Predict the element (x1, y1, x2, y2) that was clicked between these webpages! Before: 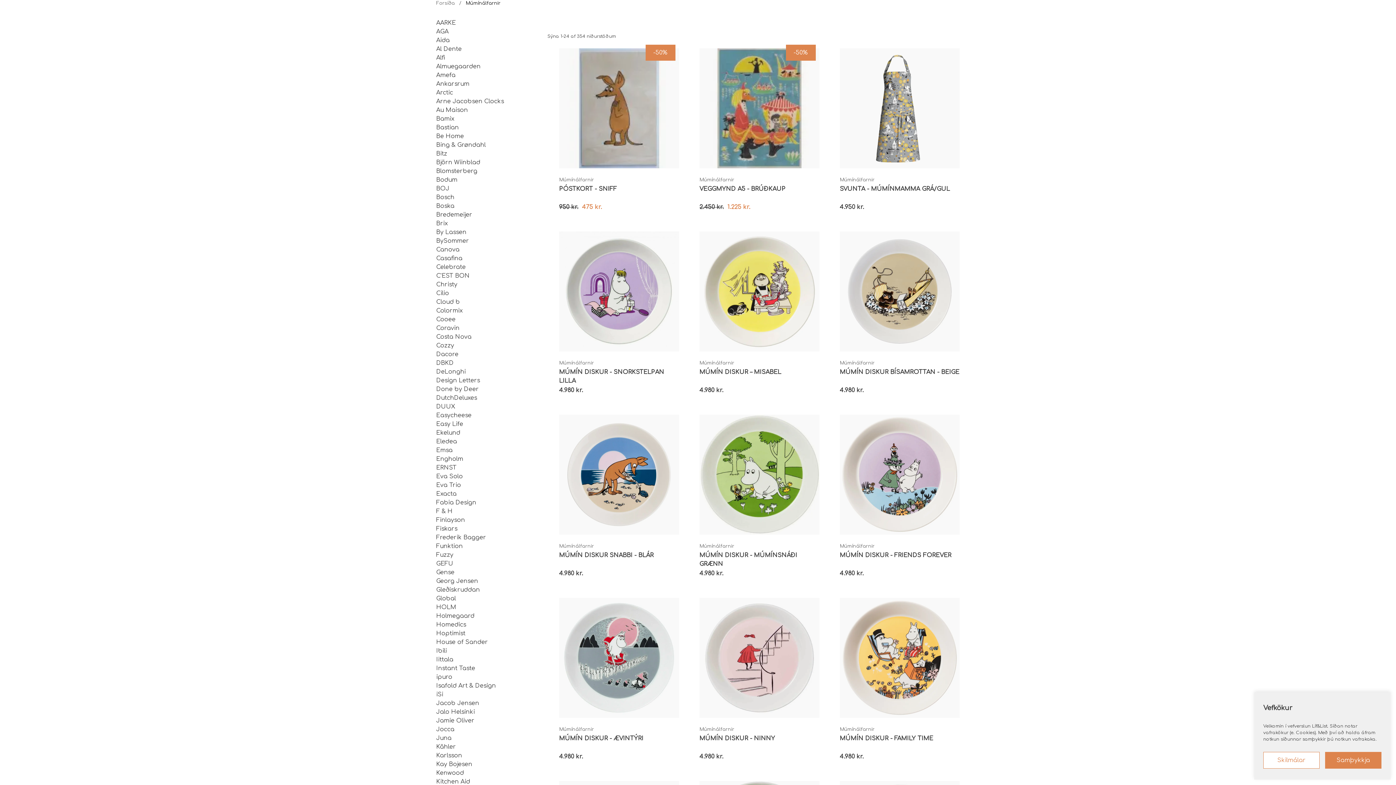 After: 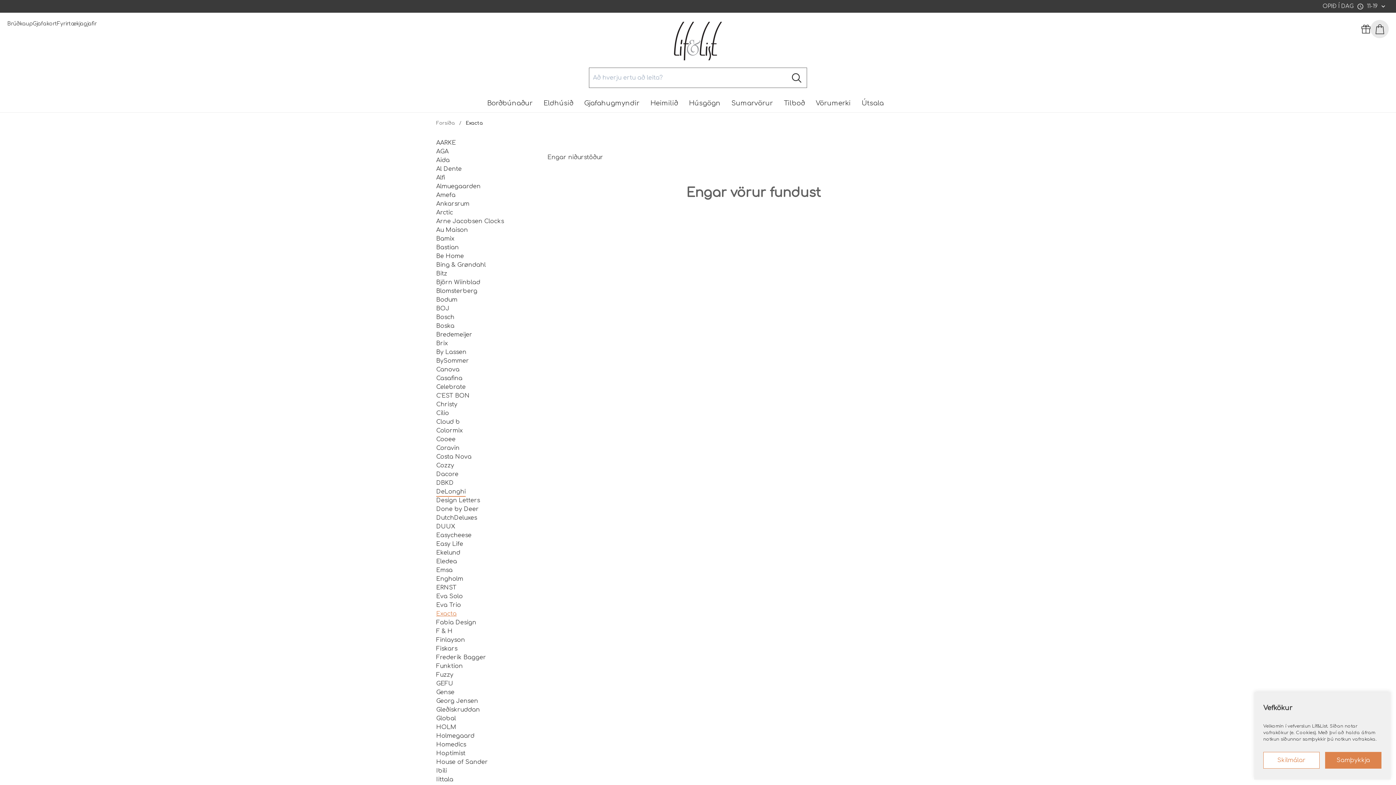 Action: label: Exacta bbox: (436, 489, 456, 498)